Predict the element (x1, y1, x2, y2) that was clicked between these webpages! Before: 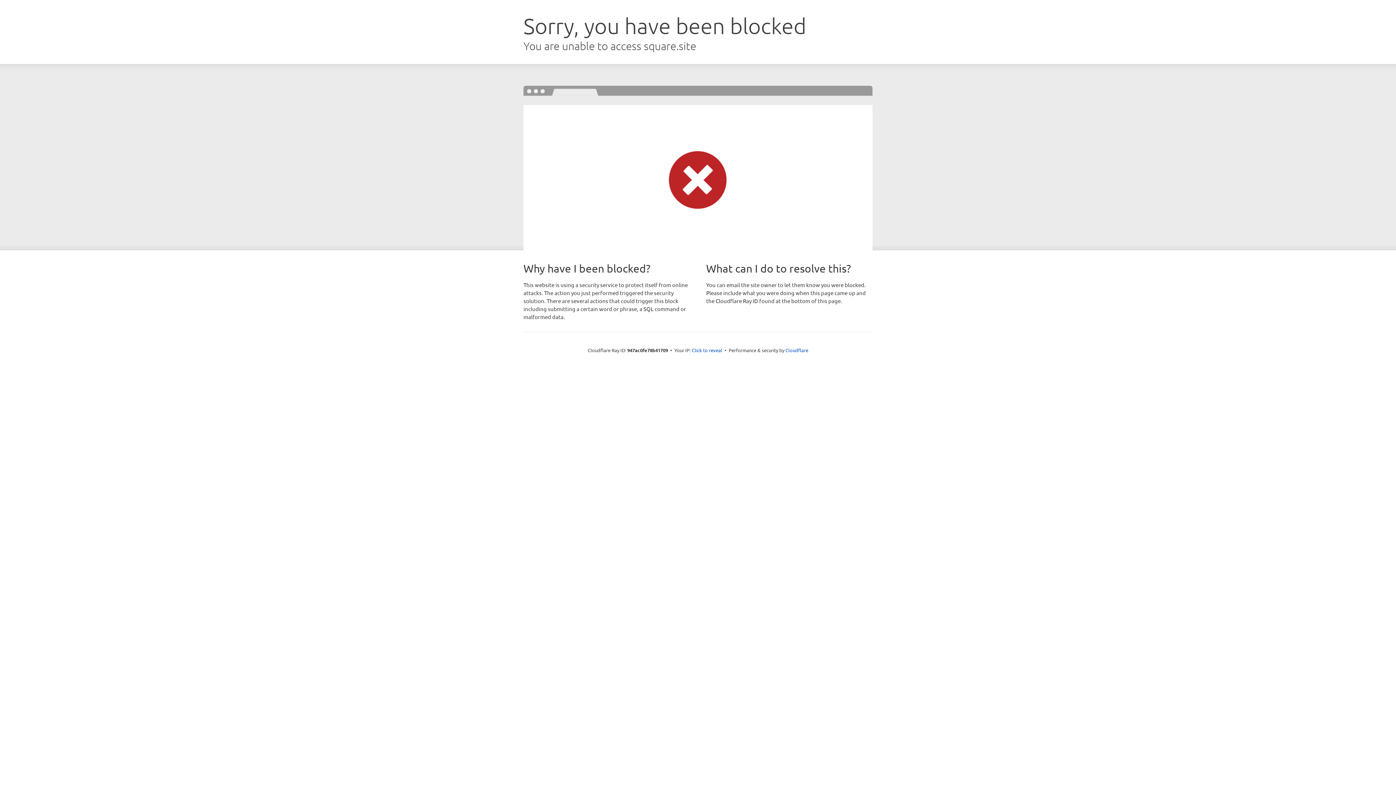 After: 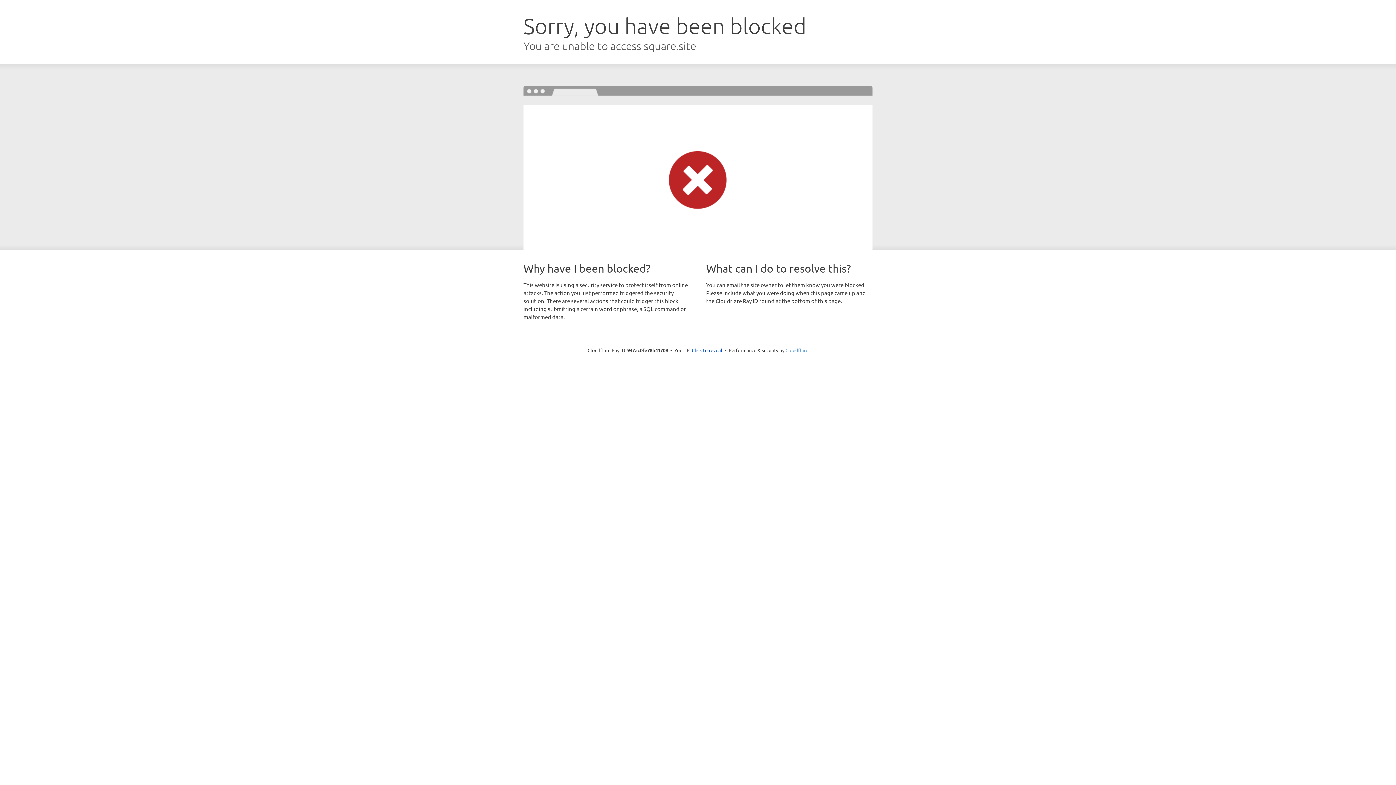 Action: bbox: (785, 347, 808, 353) label: Cloudflare